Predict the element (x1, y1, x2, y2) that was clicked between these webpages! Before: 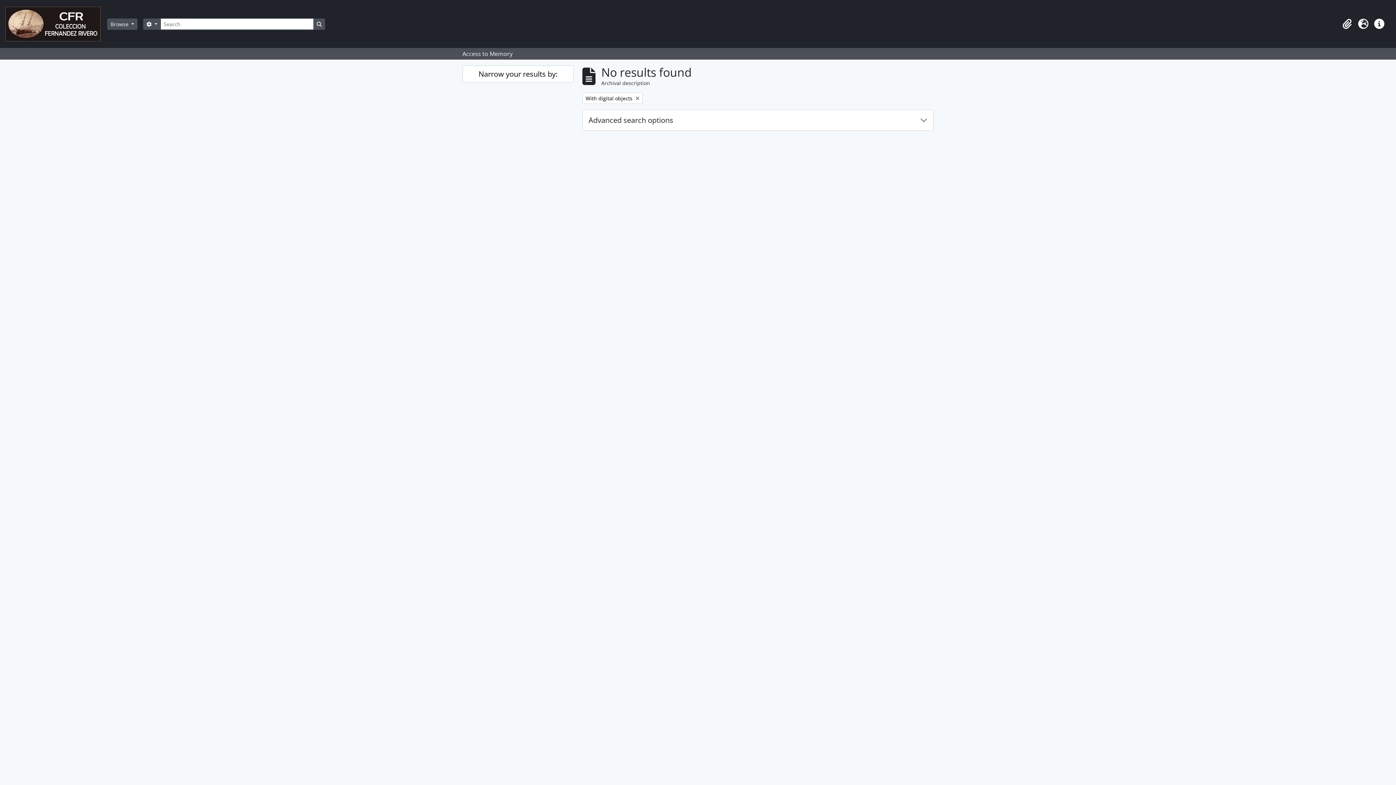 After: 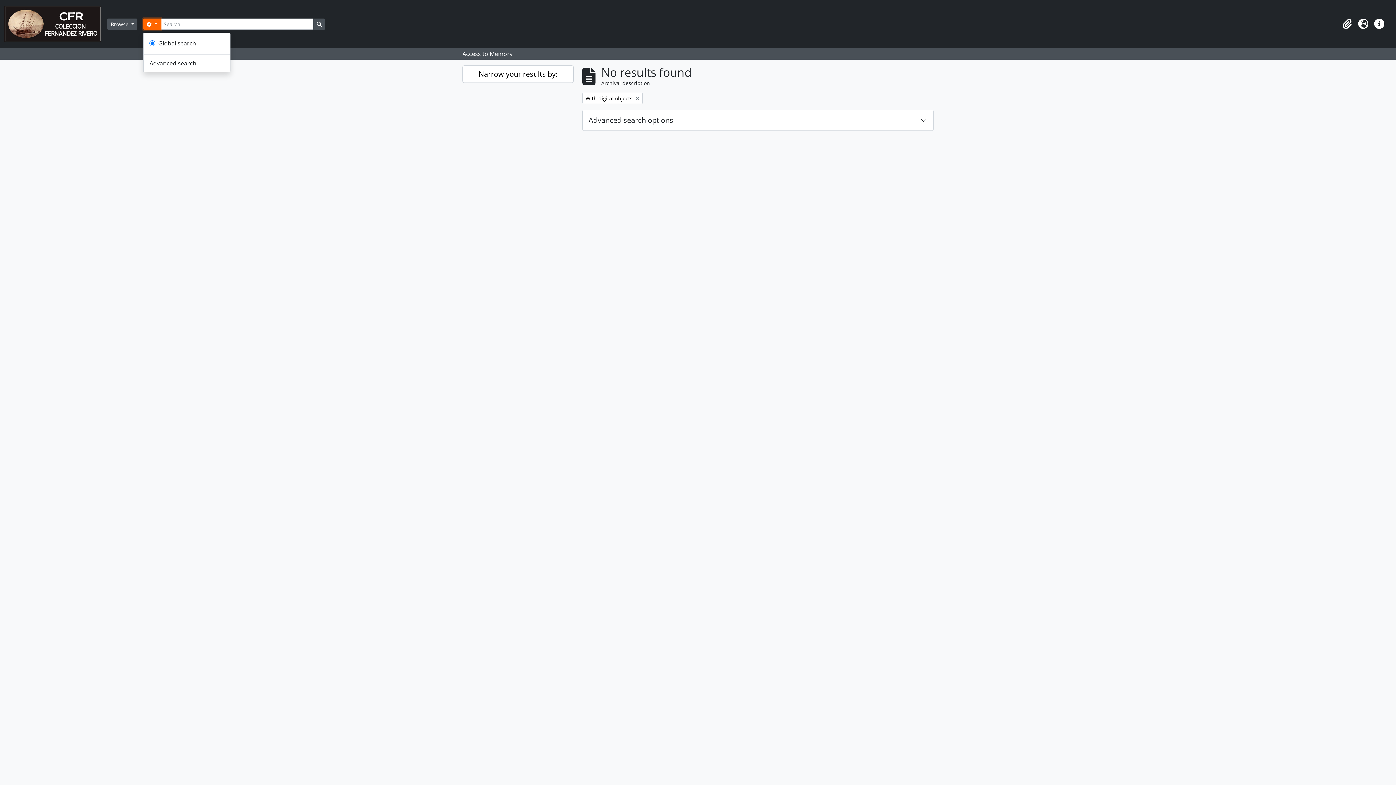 Action: label:  
Search options bbox: (143, 18, 160, 29)